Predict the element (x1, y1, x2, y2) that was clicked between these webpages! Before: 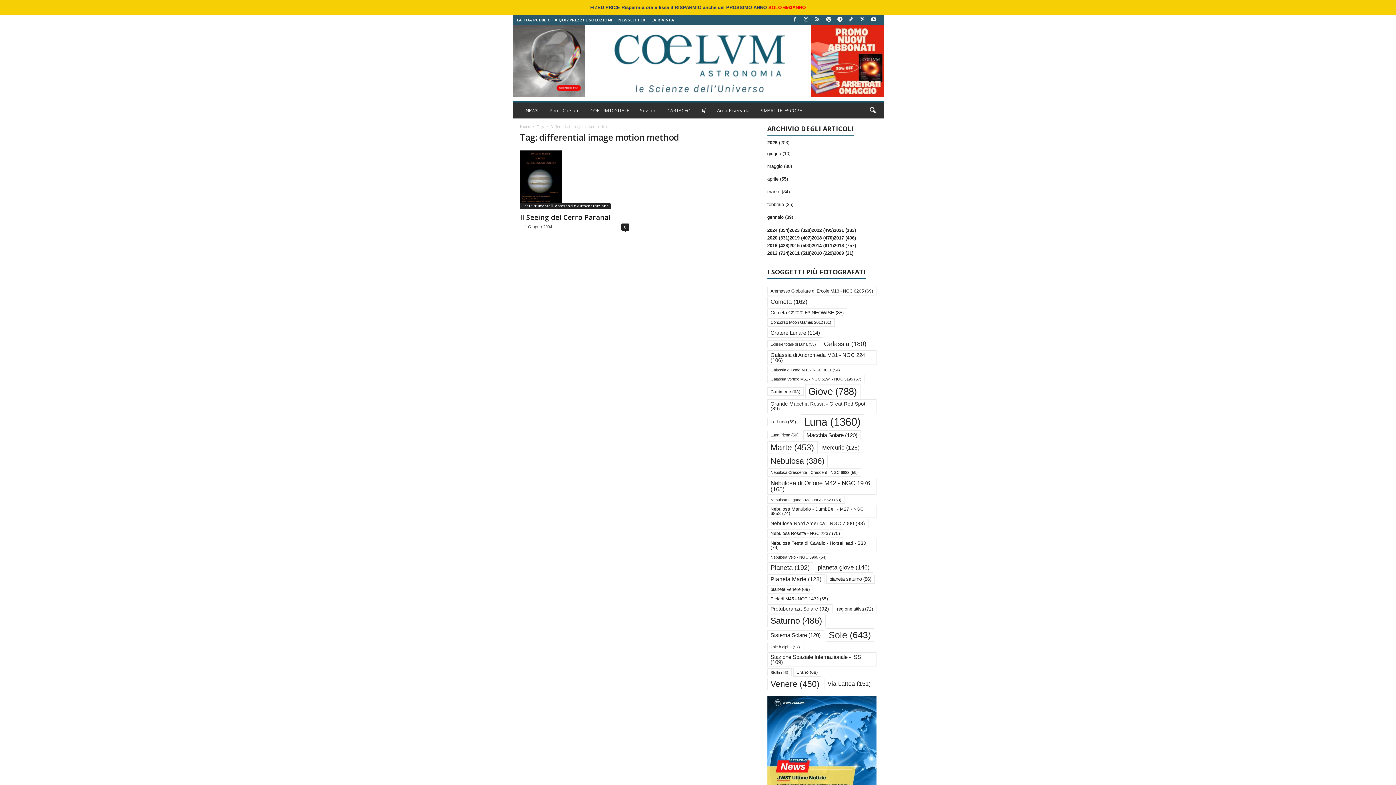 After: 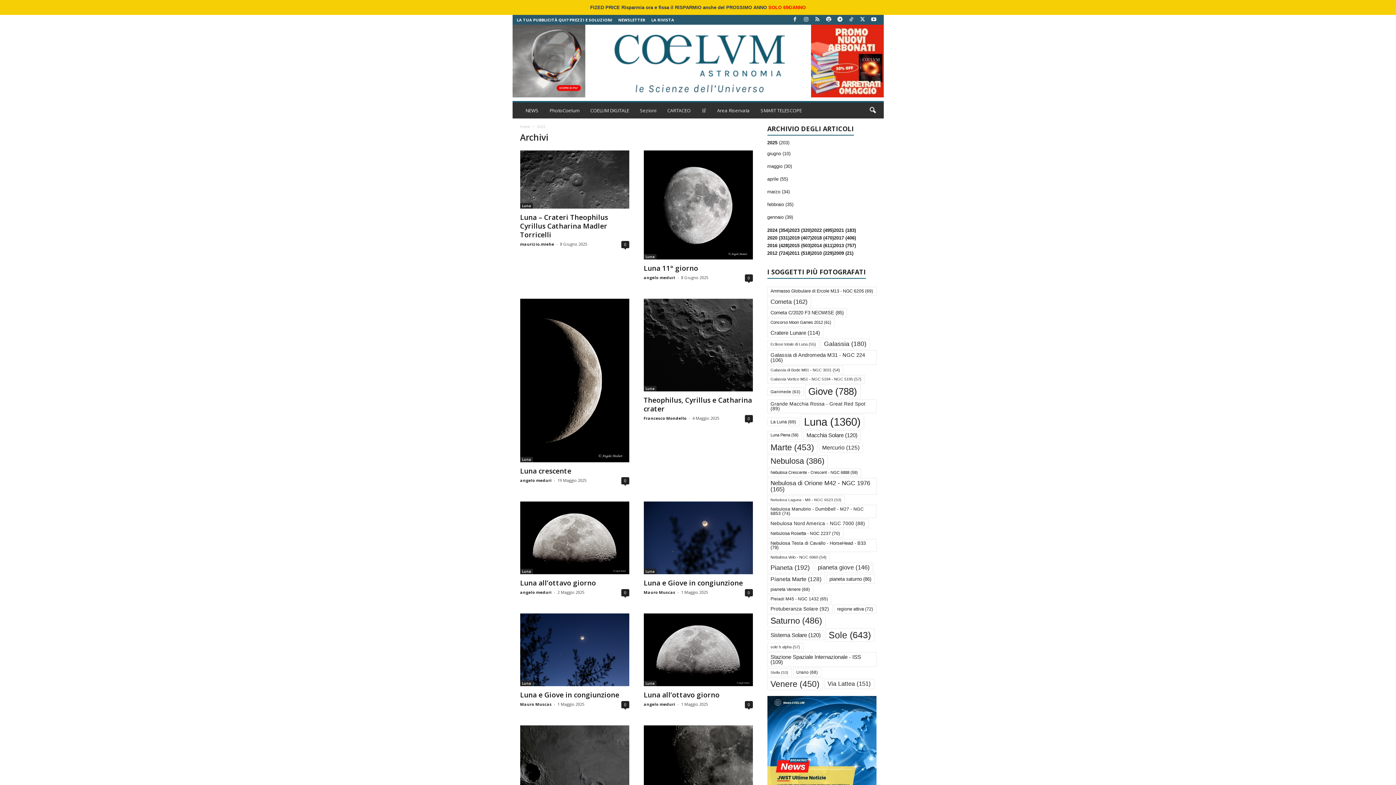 Action: label: Luna (1.360 elementi) bbox: (800, 414, 864, 429)